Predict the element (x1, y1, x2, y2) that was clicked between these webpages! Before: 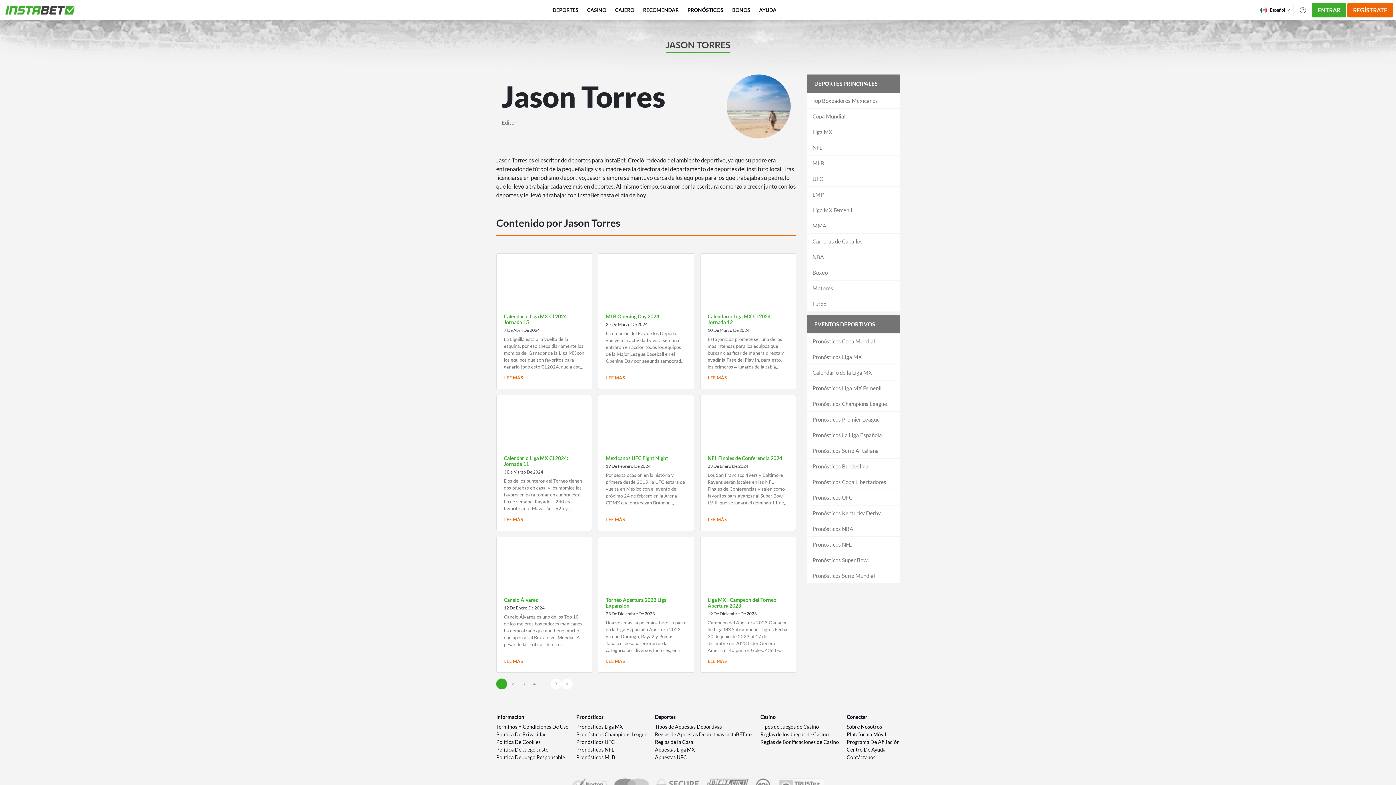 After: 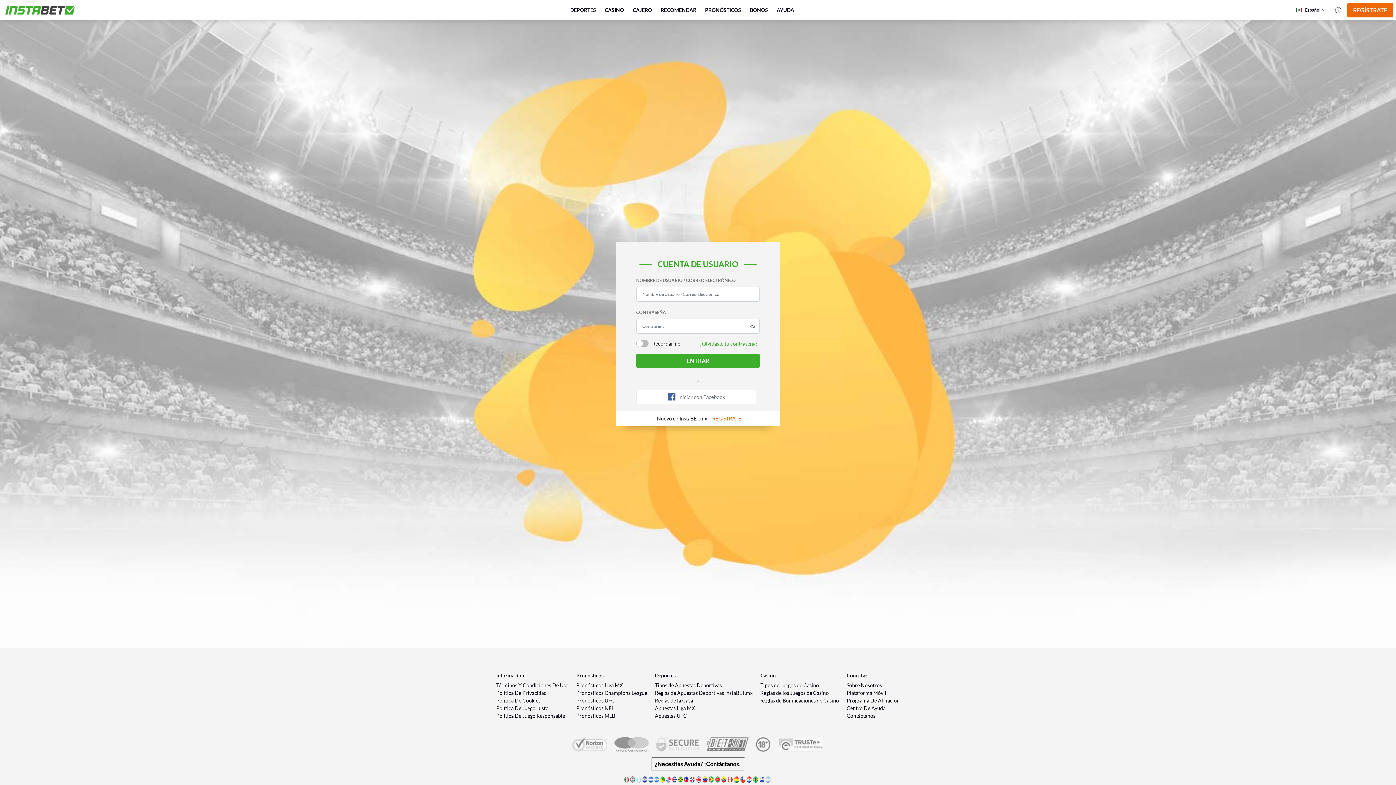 Action: label: ENTRAR bbox: (1312, 2, 1346, 17)